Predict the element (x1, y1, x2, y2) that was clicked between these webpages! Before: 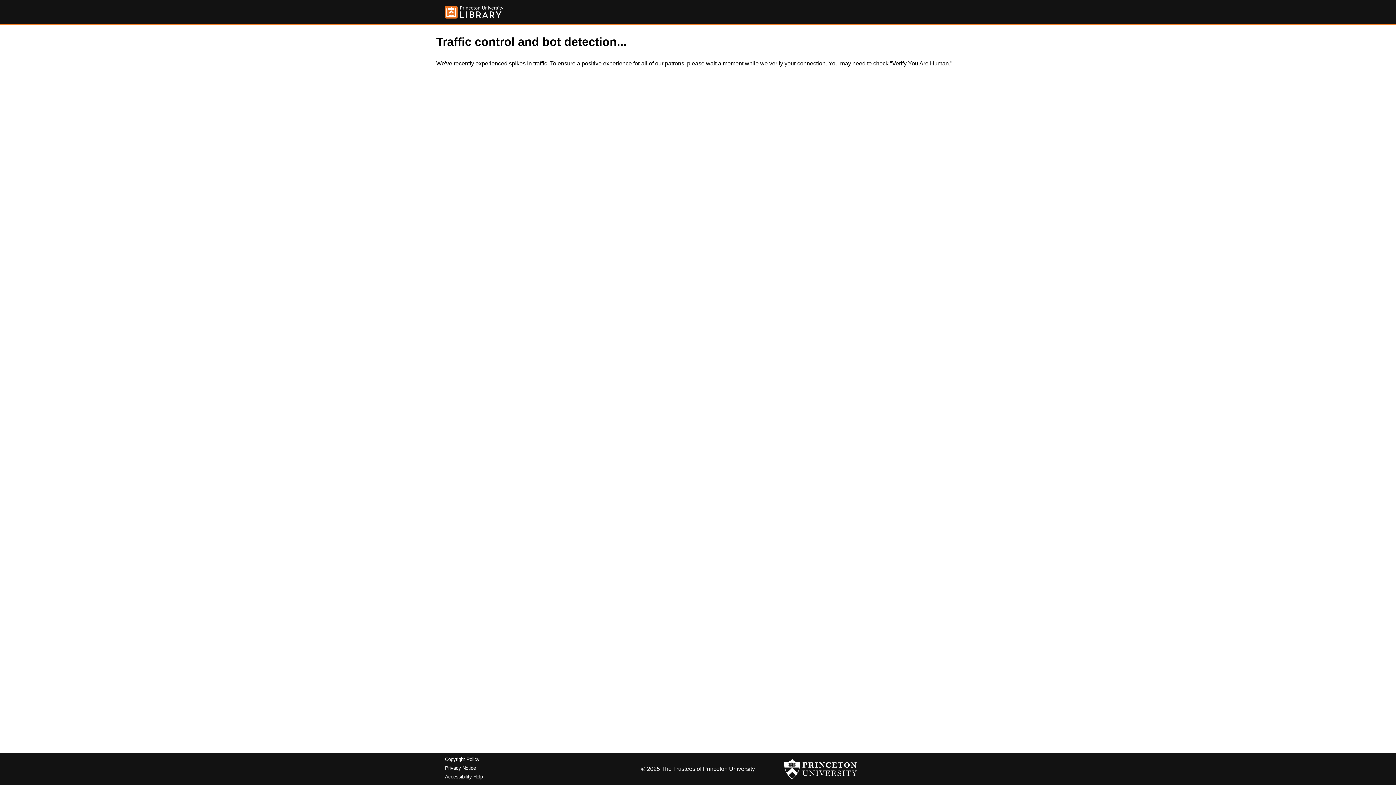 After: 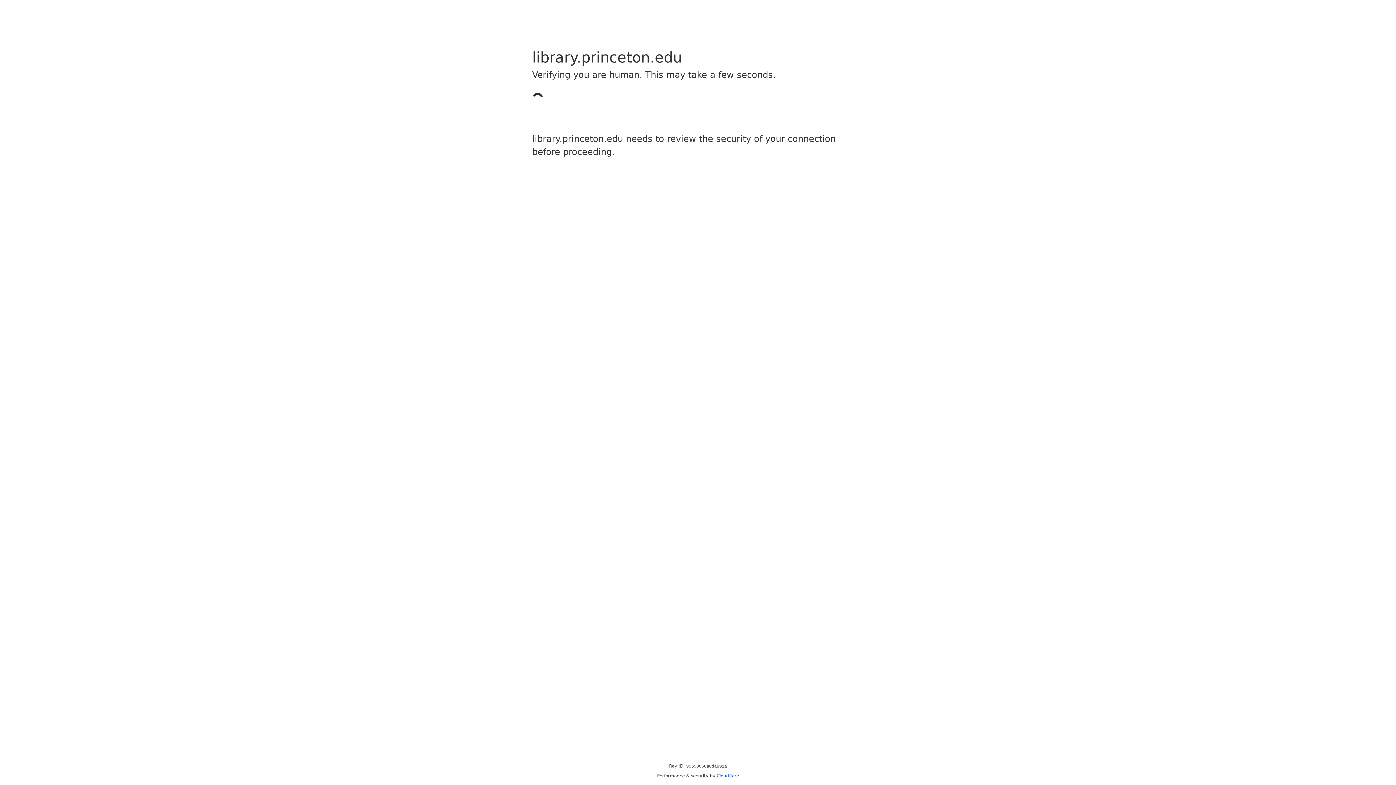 Action: bbox: (445, 5, 503, 18)